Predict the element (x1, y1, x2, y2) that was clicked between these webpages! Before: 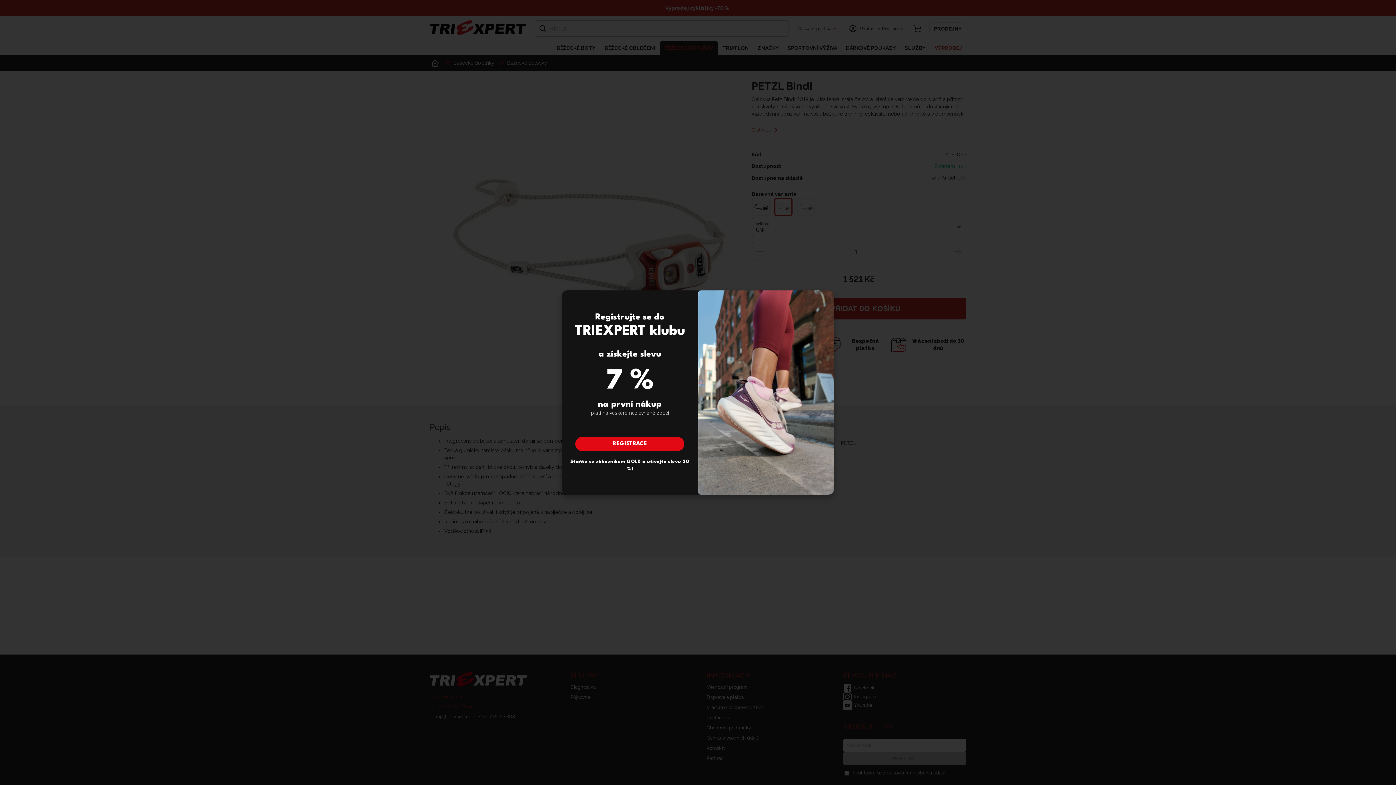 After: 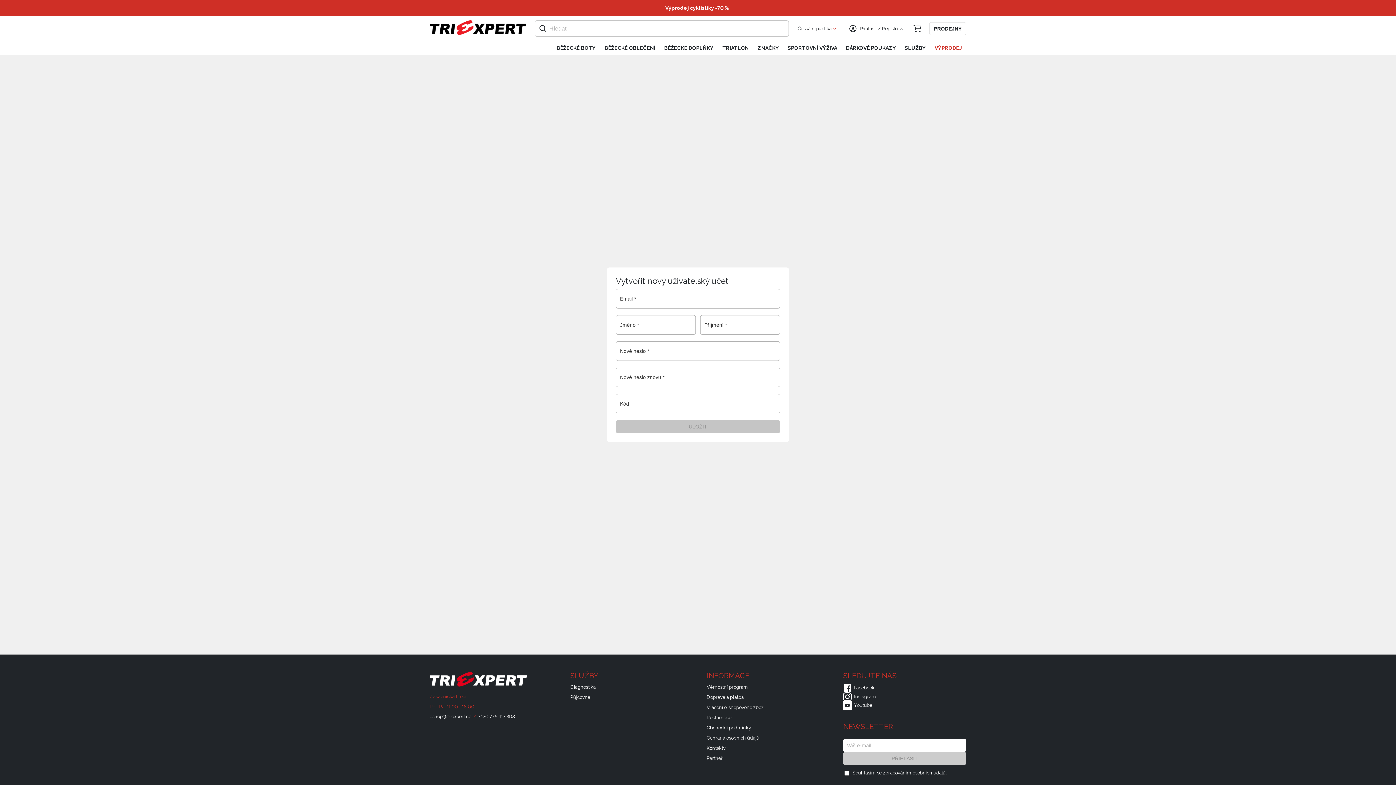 Action: bbox: (575, 437, 684, 451) label: REGISTRACE